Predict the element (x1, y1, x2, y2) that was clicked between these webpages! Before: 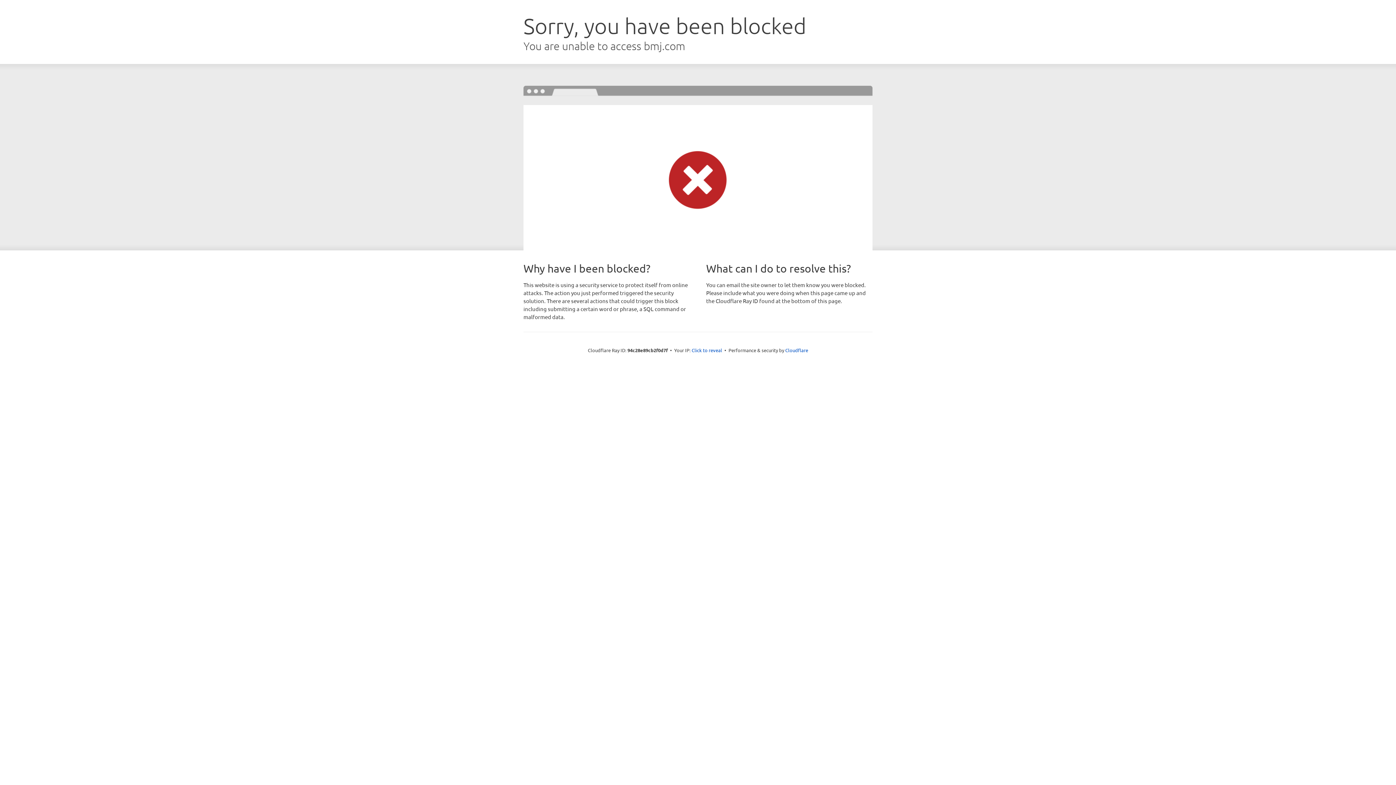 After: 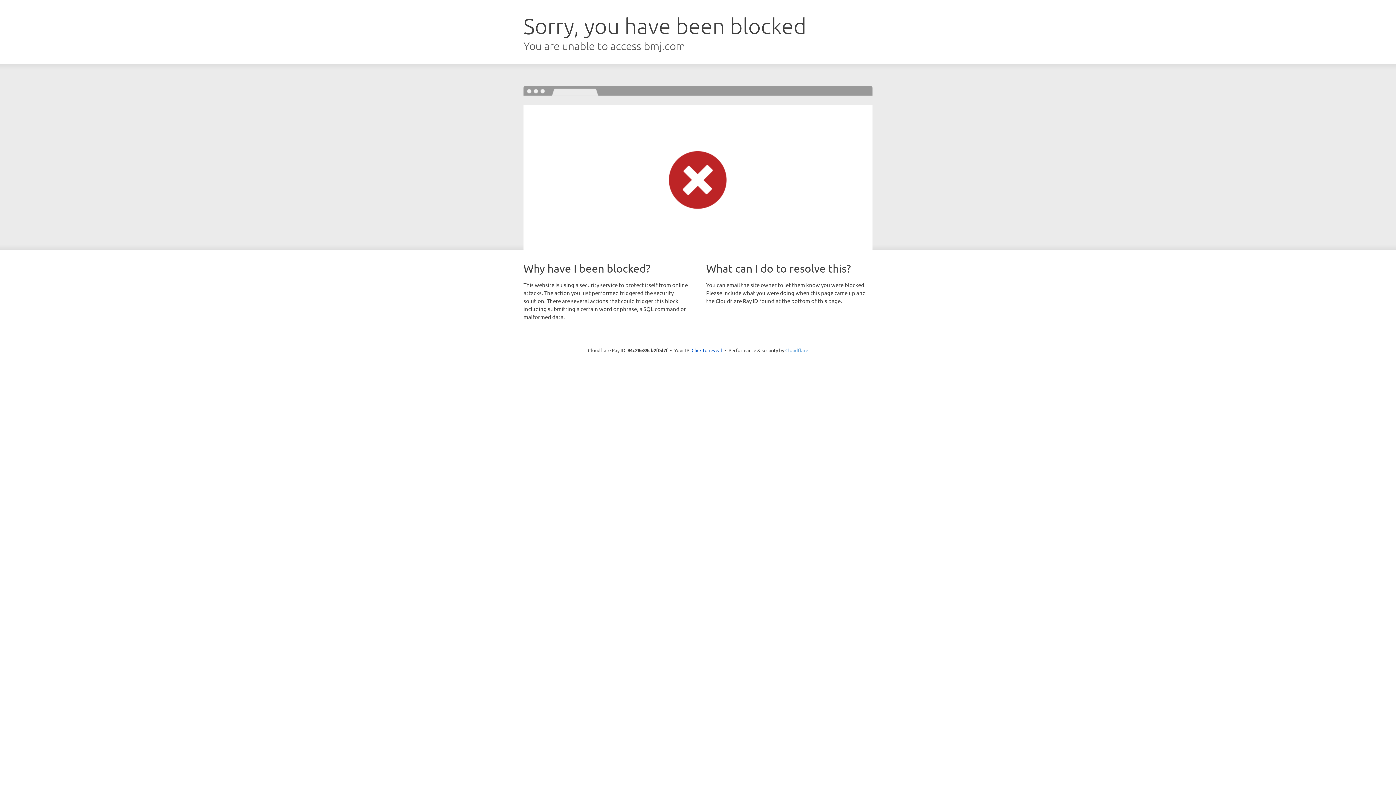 Action: bbox: (785, 347, 808, 353) label: Cloudflare